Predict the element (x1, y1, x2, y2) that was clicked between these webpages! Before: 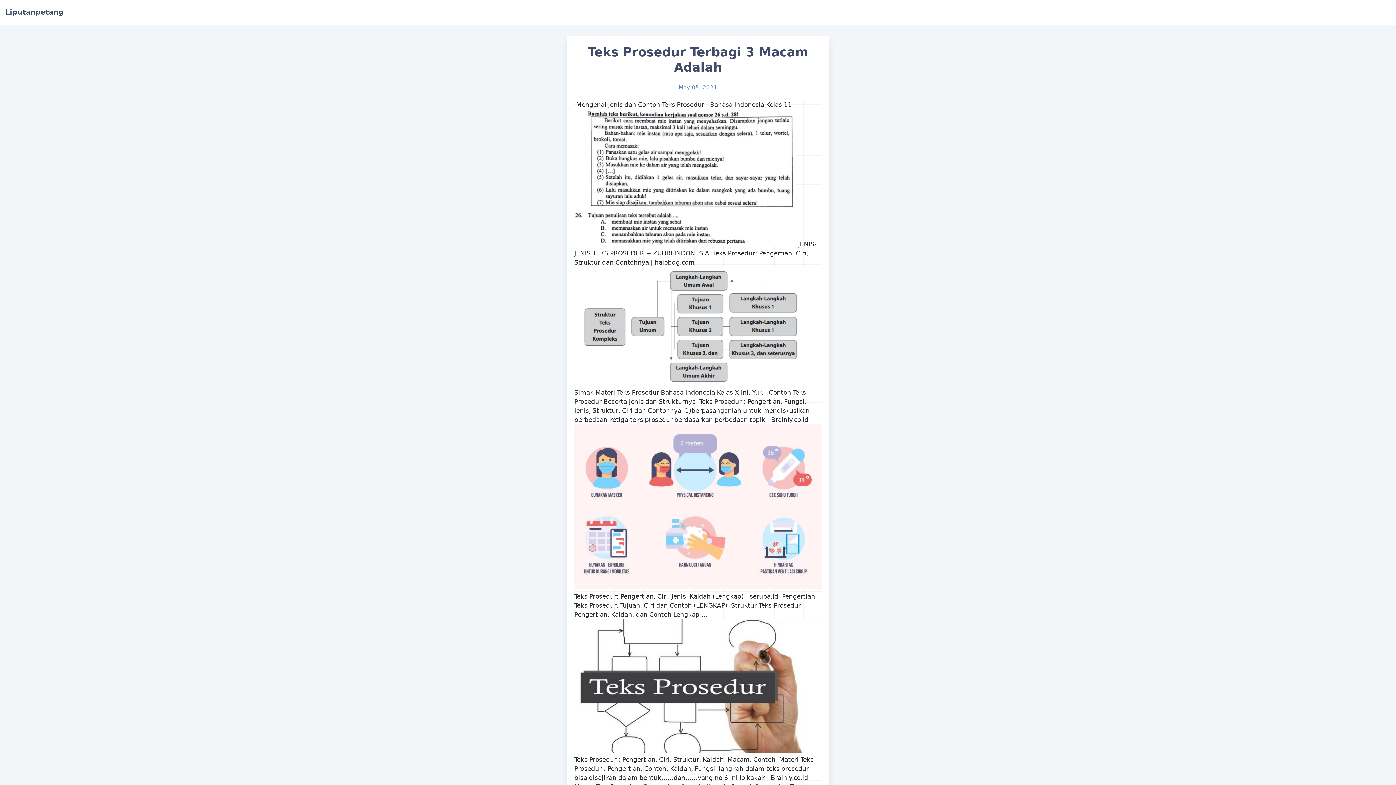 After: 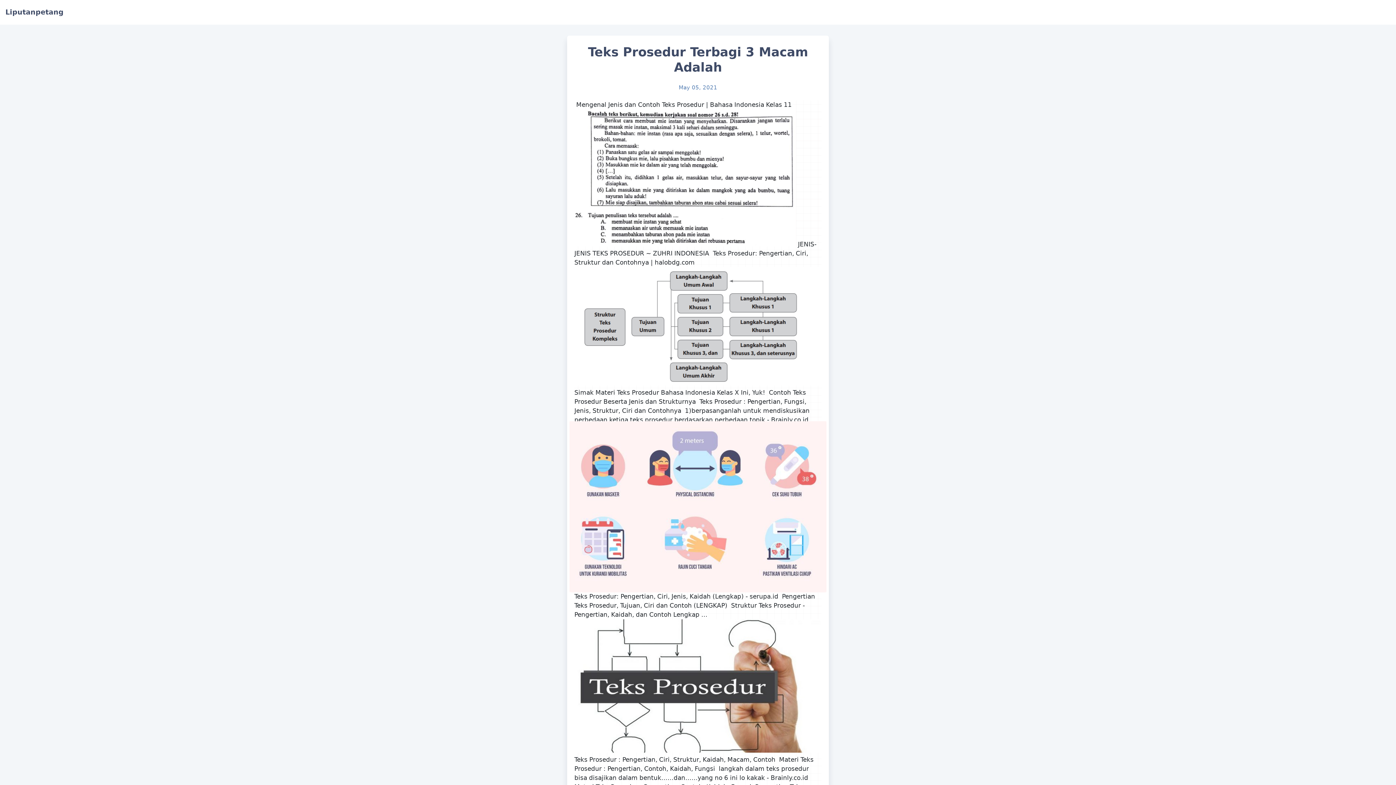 Action: bbox: (574, 583, 821, 591)